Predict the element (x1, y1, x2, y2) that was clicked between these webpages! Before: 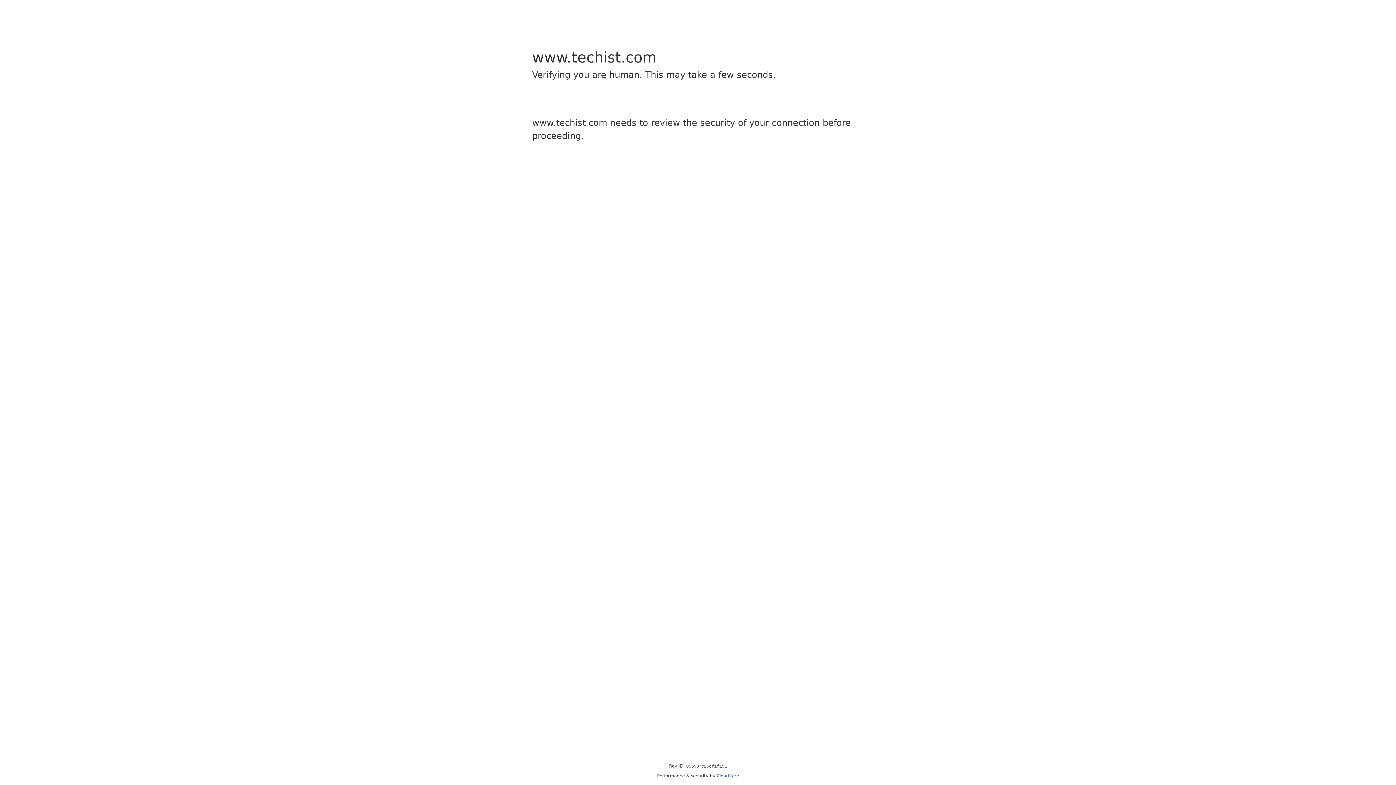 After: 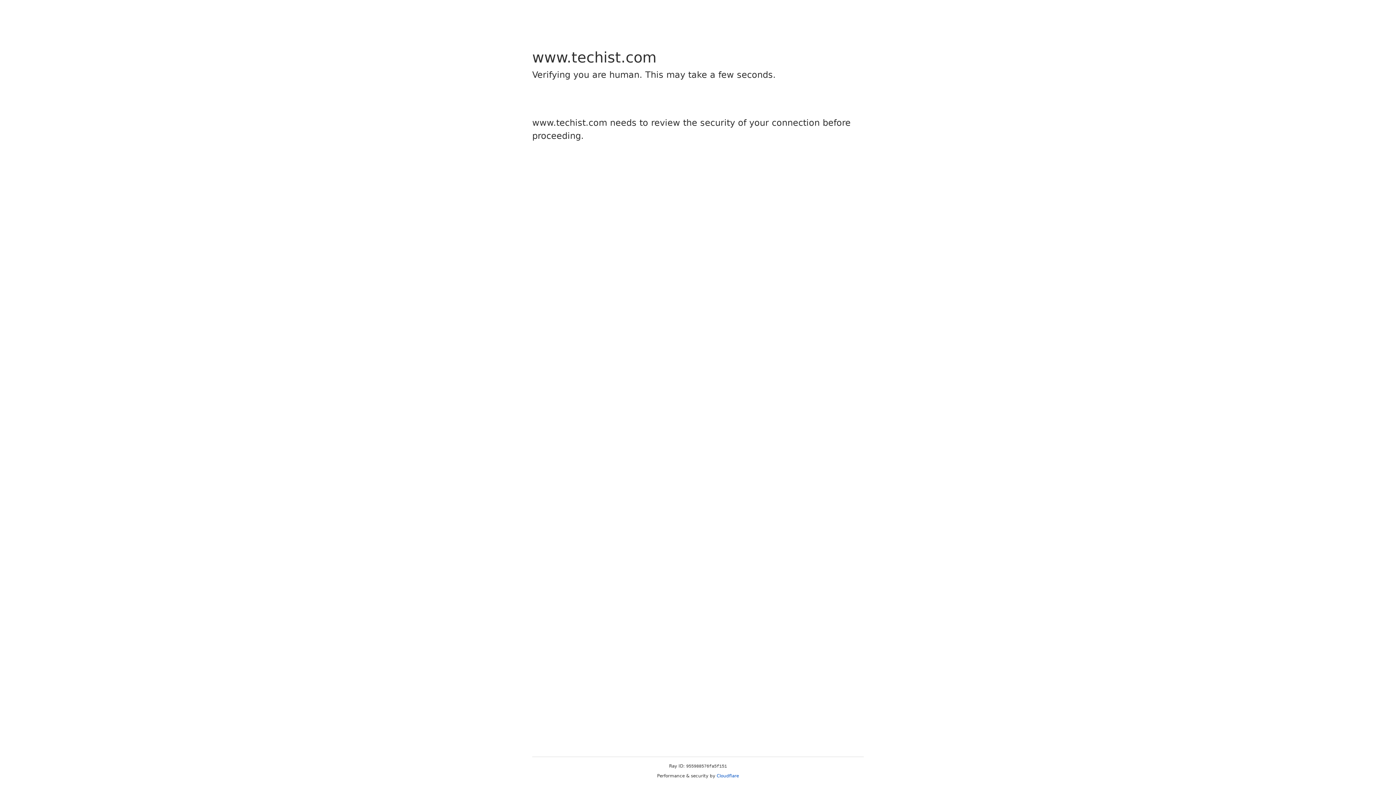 Action: label: Cloudflare bbox: (716, 773, 739, 778)